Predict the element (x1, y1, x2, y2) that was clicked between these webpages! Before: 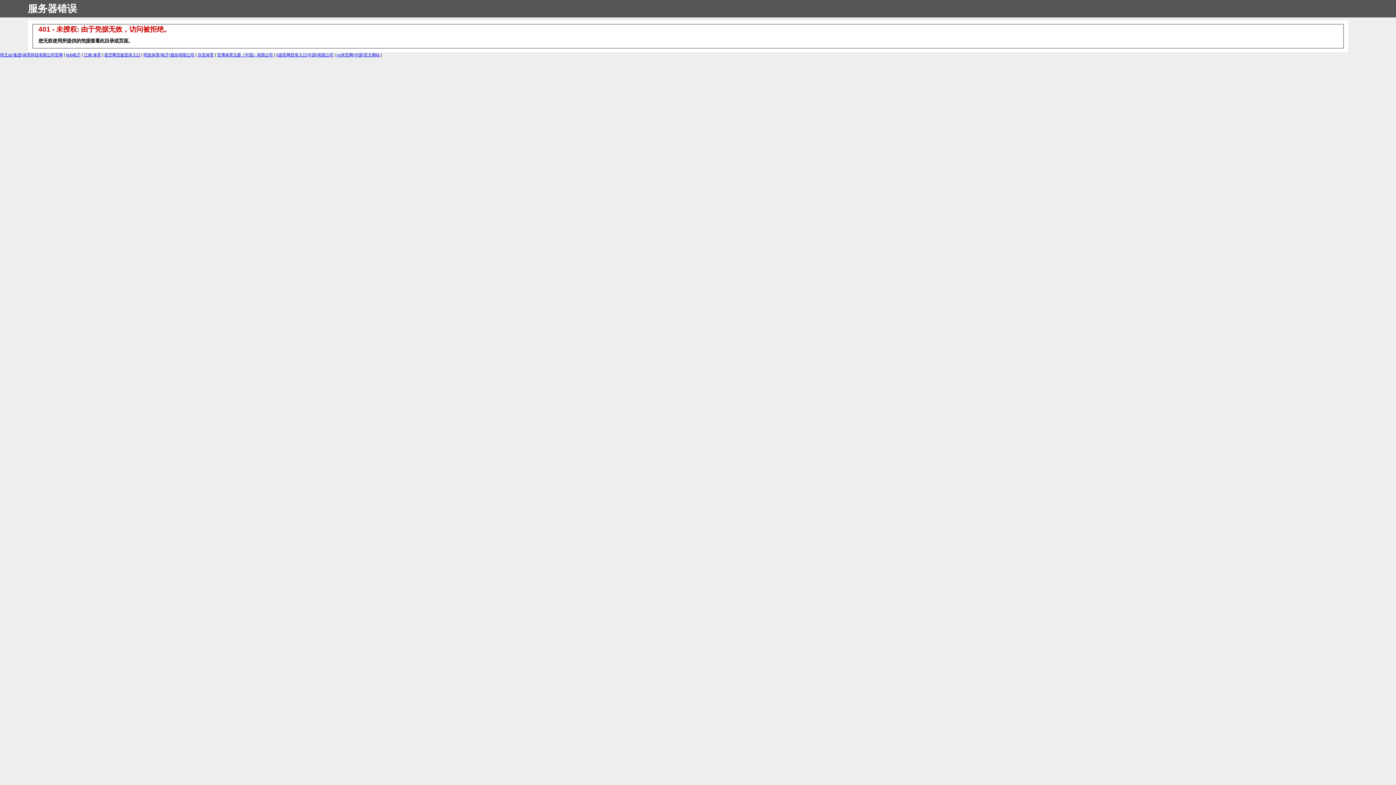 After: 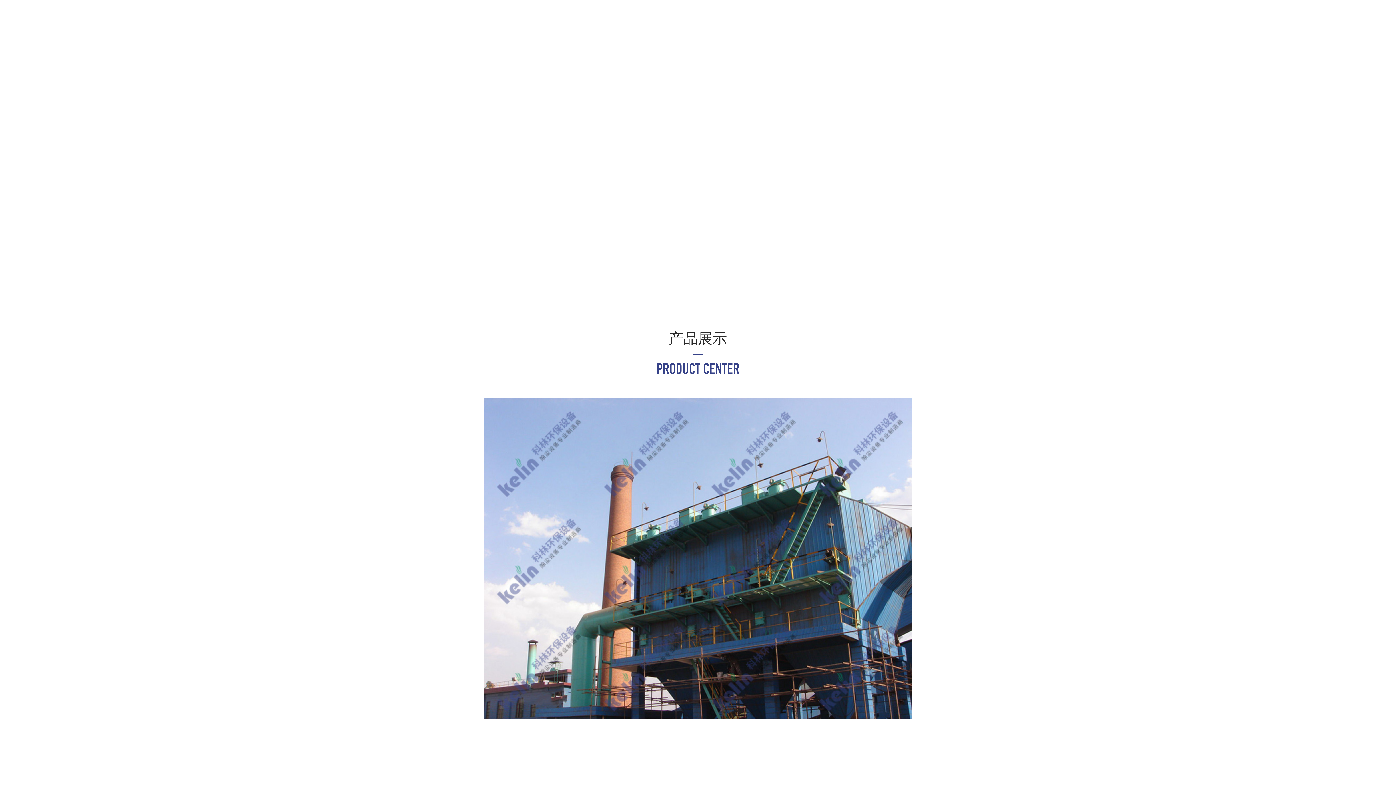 Action: bbox: (0, 52, 62, 57) label: 球王会(集团)体育科技有限公司官网